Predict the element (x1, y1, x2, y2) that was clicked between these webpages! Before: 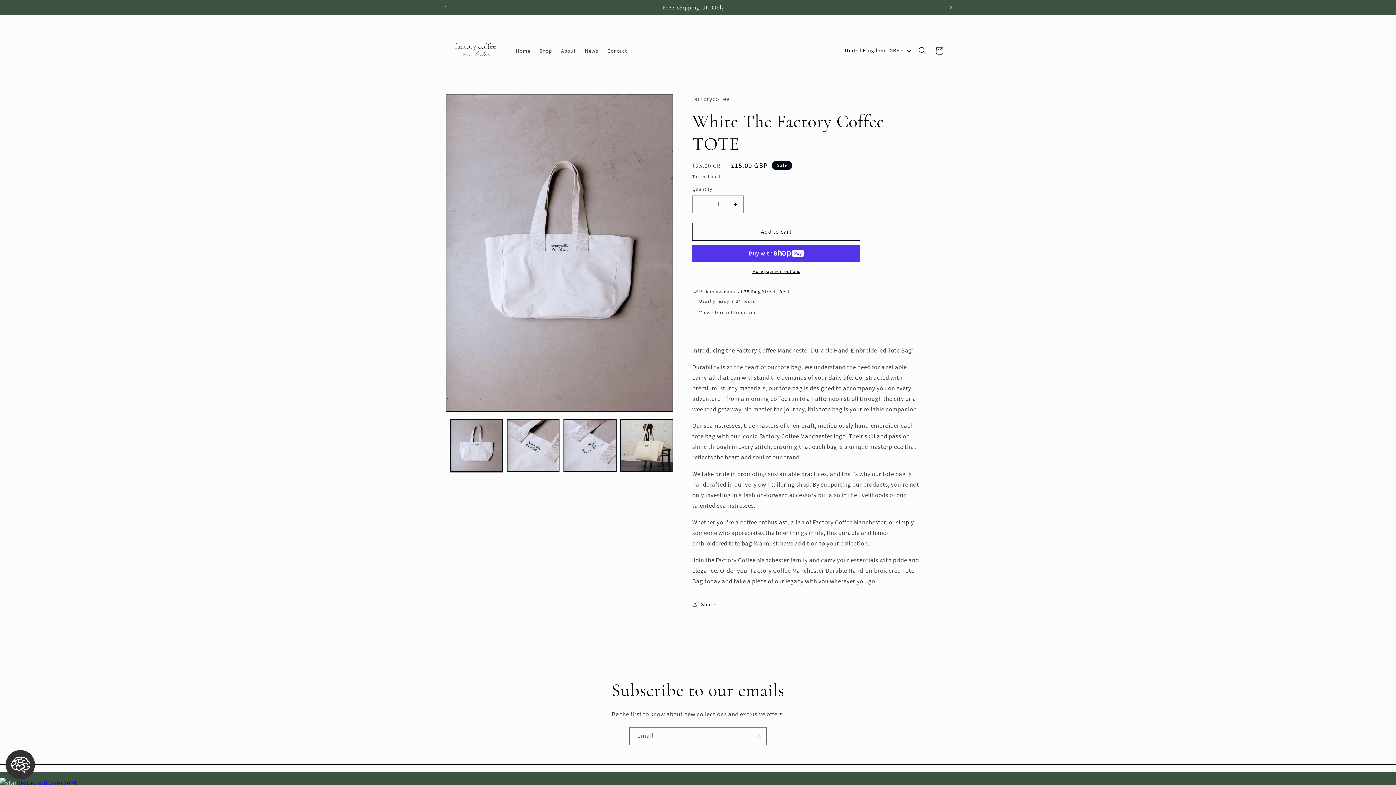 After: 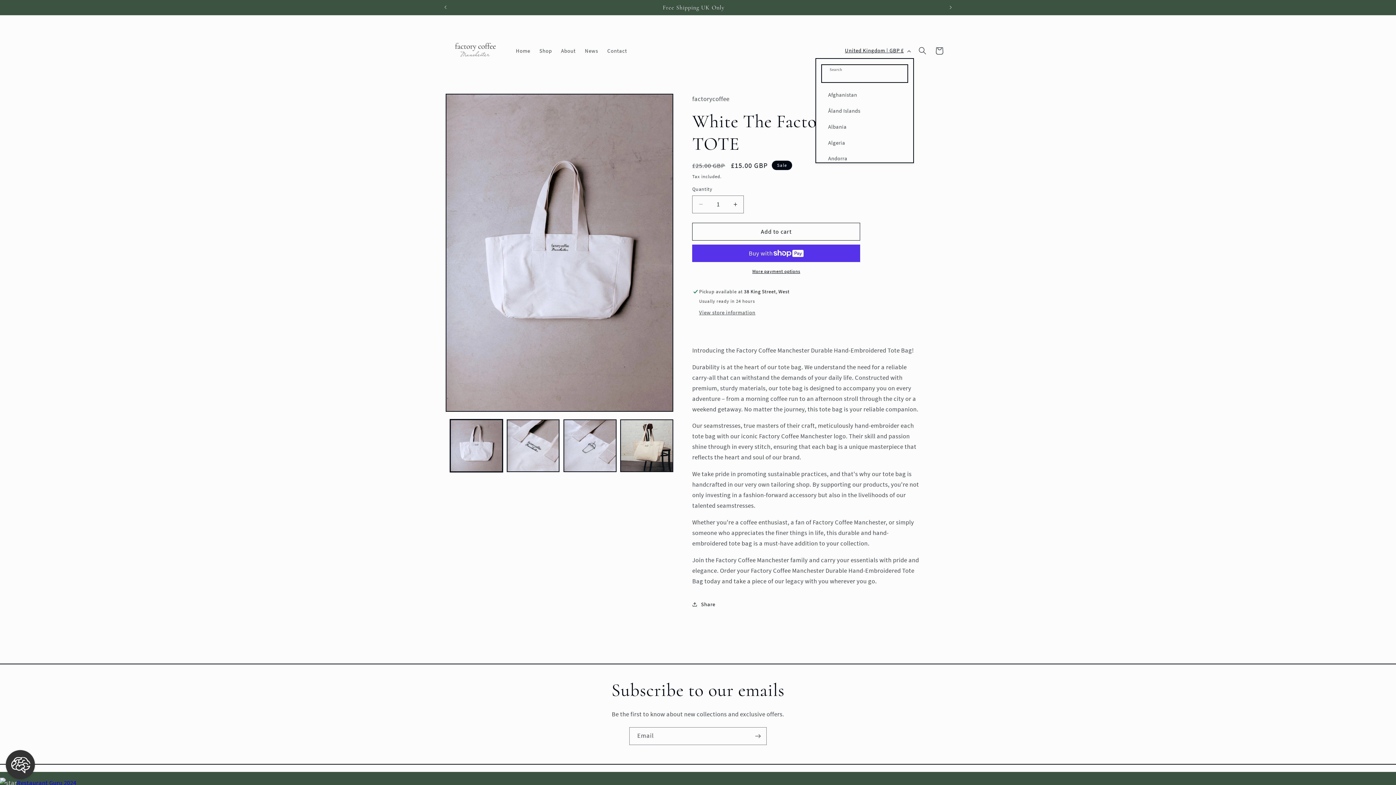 Action: label: United Kingdom | GBP £ bbox: (840, 43, 914, 58)